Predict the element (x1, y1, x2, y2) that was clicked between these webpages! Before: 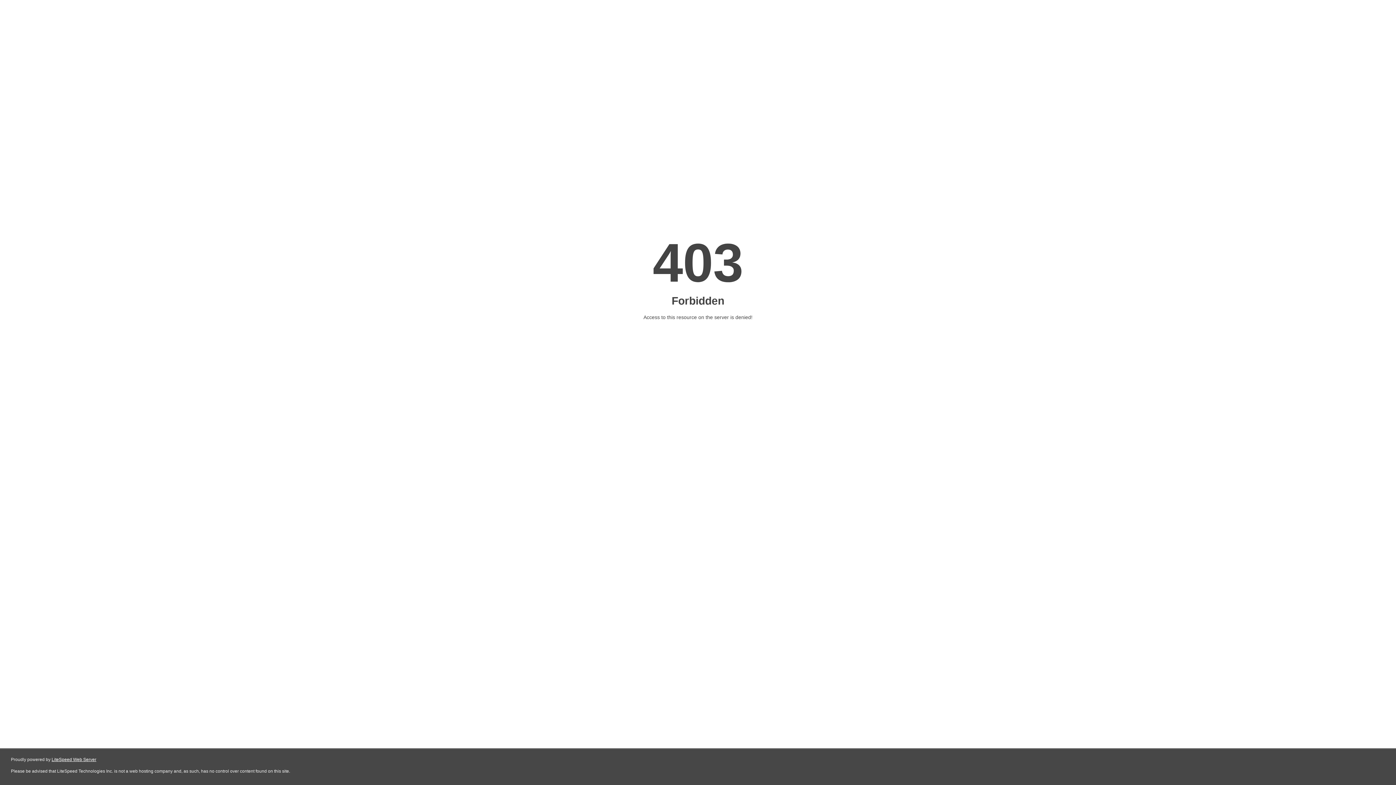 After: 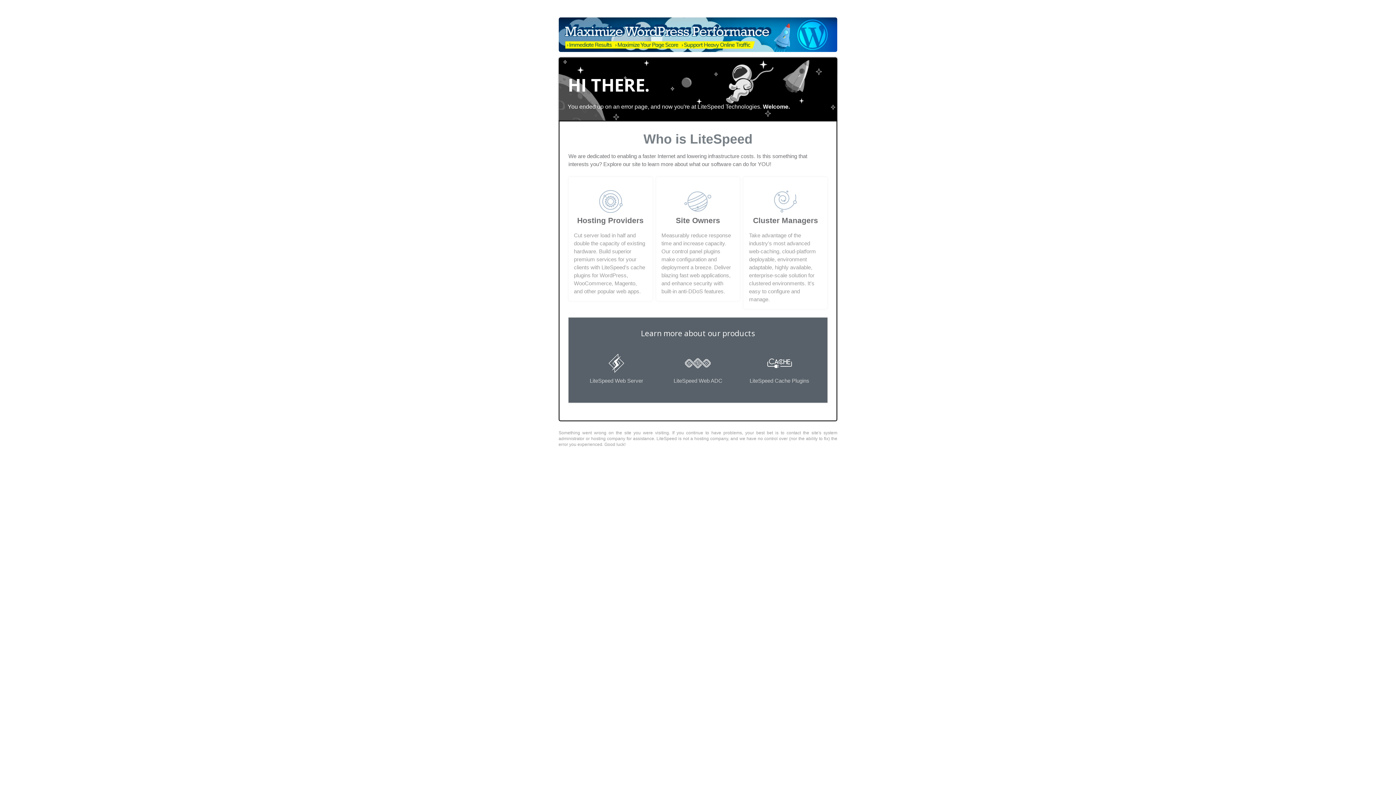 Action: label: LiteSpeed Web Server bbox: (51, 757, 96, 762)